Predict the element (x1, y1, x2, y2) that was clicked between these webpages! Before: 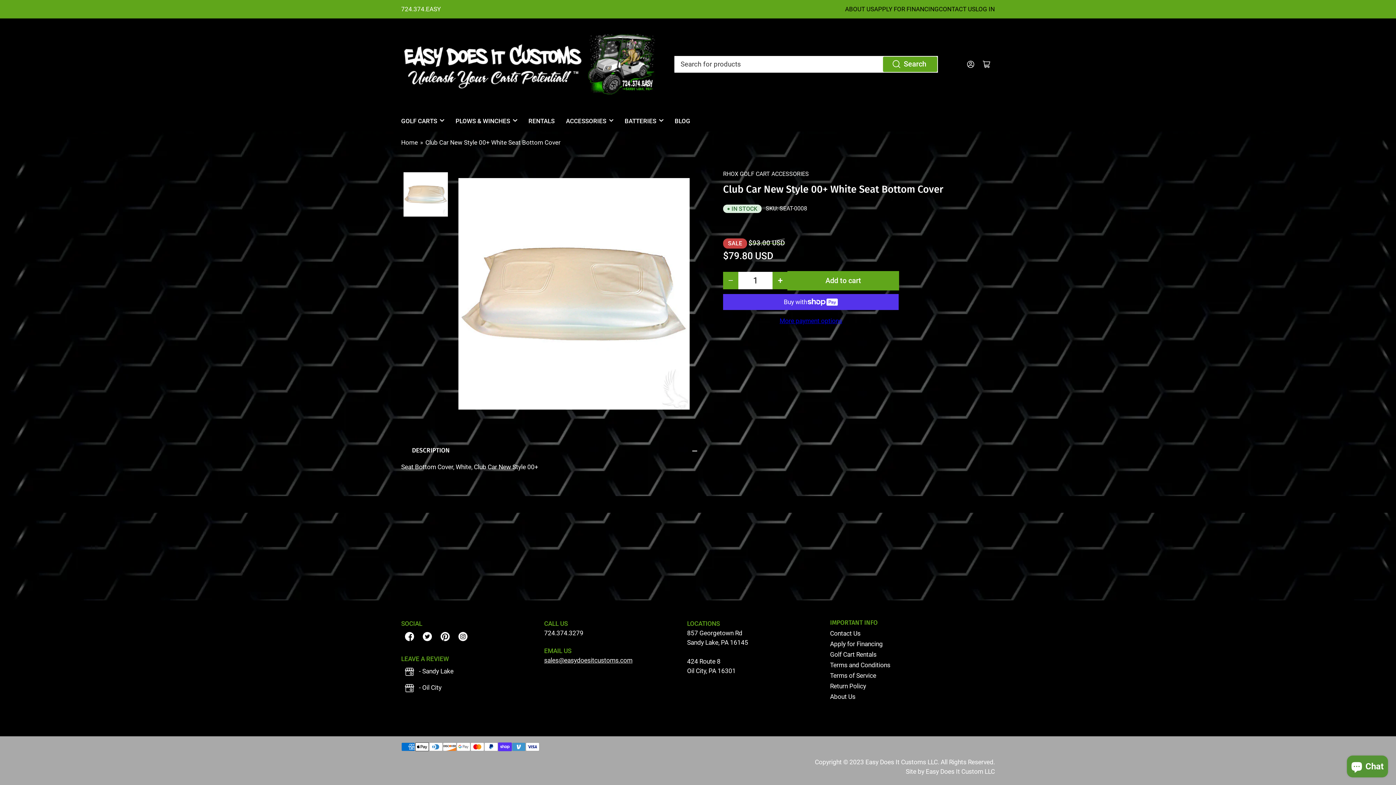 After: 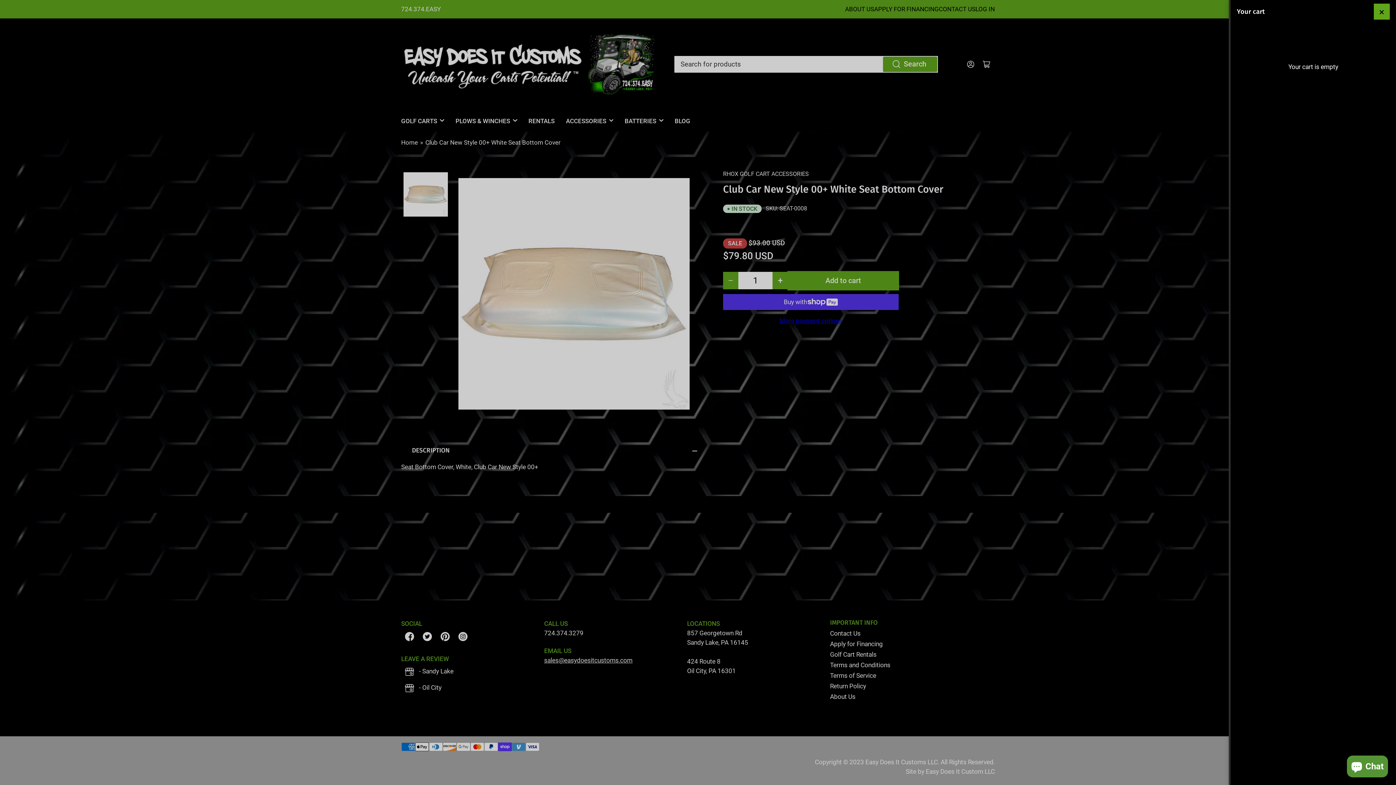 Action: bbox: (979, 56, 995, 72) label: Open mini cart